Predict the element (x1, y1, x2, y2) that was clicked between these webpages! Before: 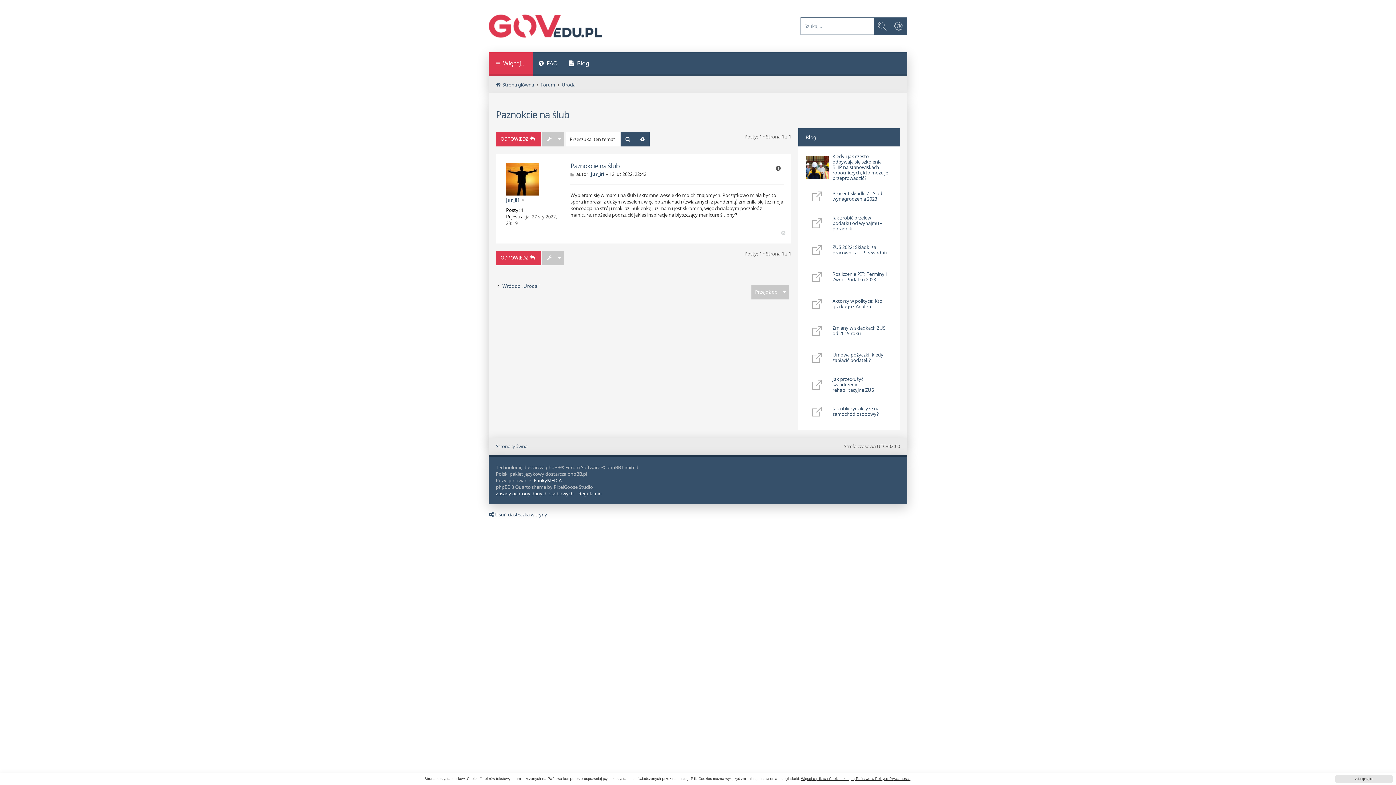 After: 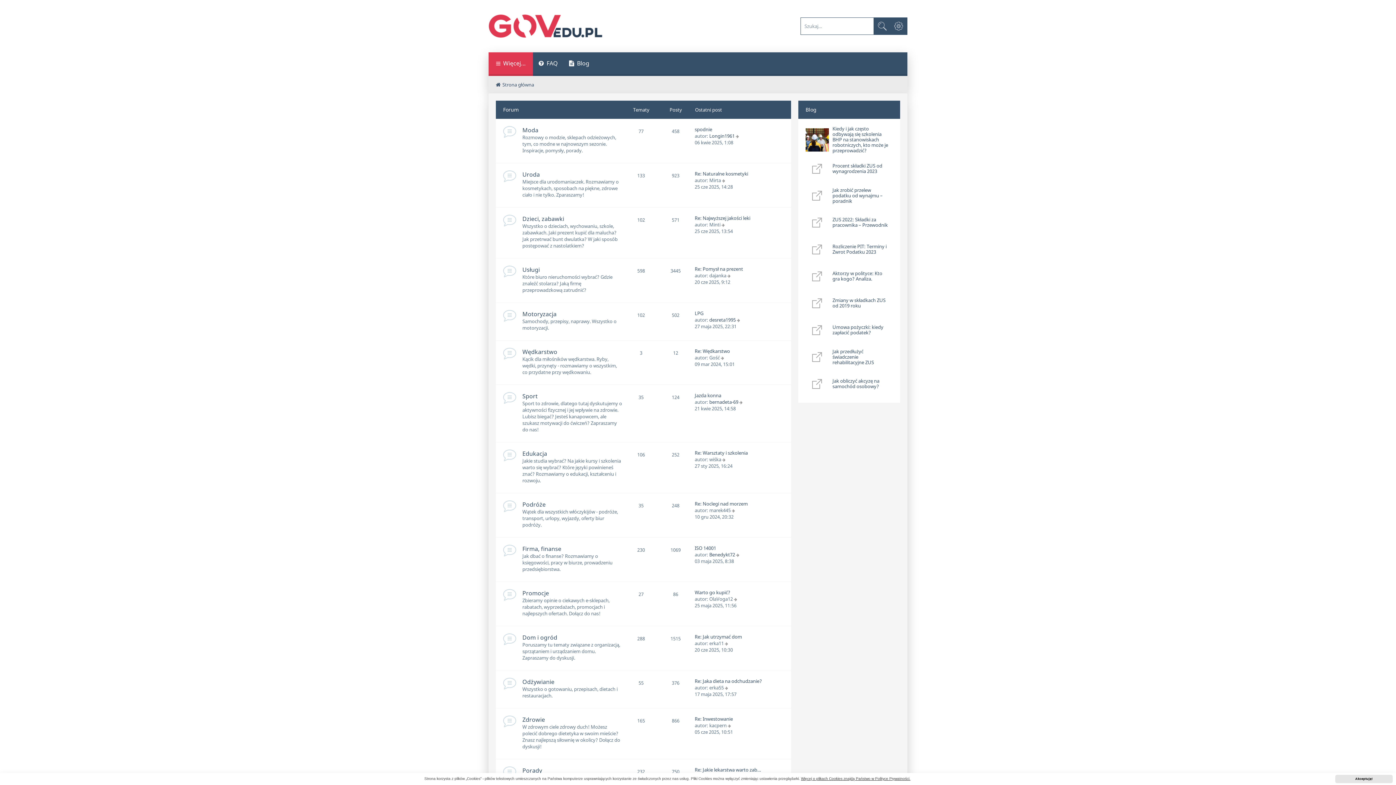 Action: bbox: (540, 81, 555, 88) label: Forum